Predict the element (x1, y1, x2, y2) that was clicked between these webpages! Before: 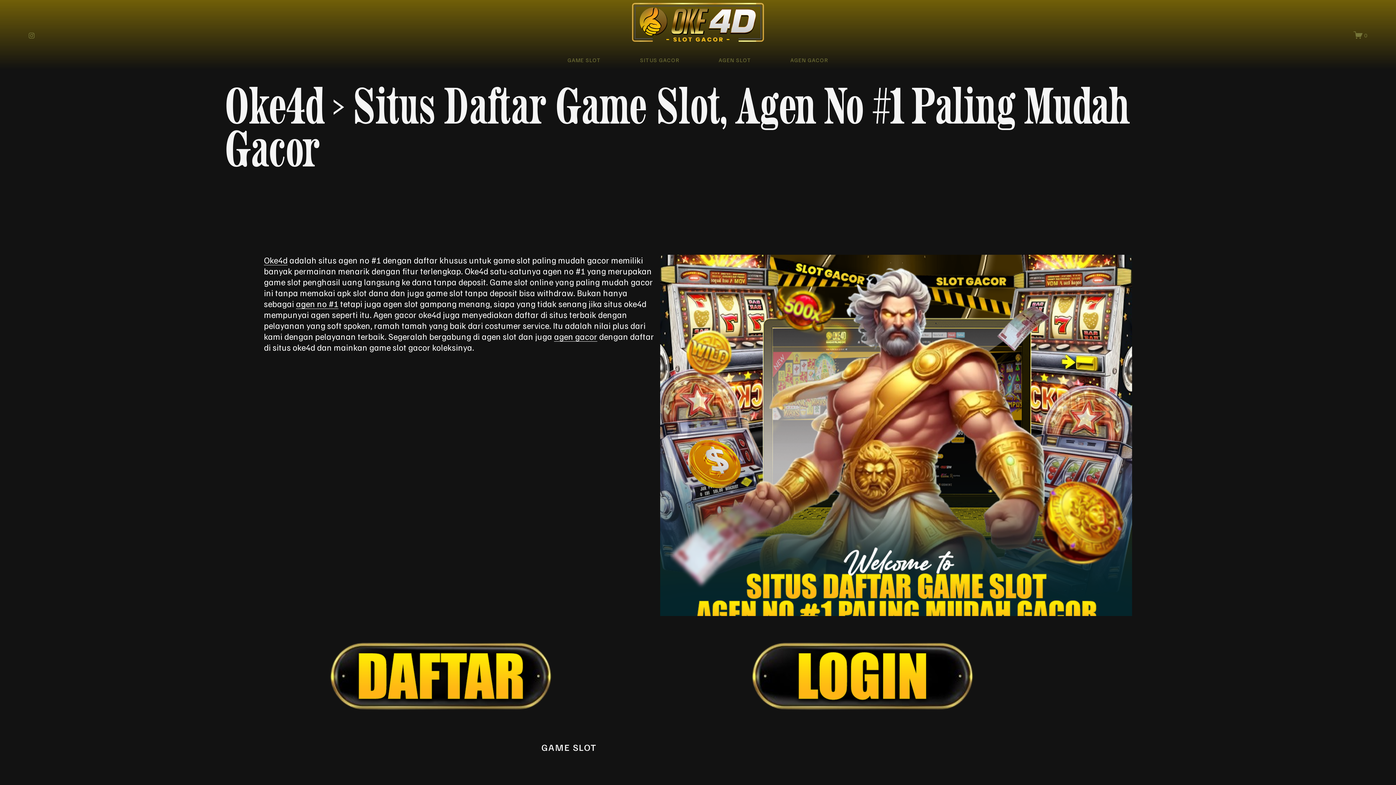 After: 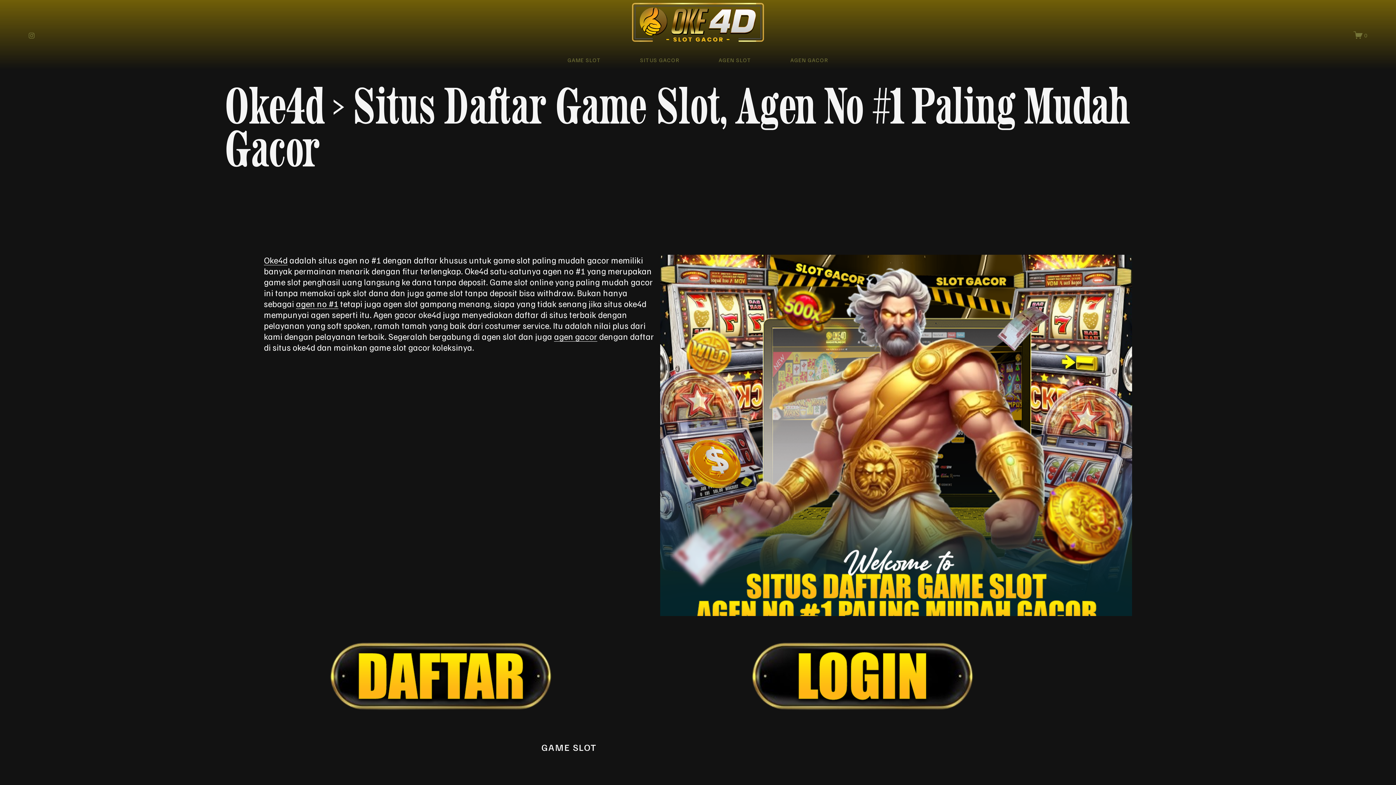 Action: label: SITUS GACOR bbox: (640, 52, 679, 67)